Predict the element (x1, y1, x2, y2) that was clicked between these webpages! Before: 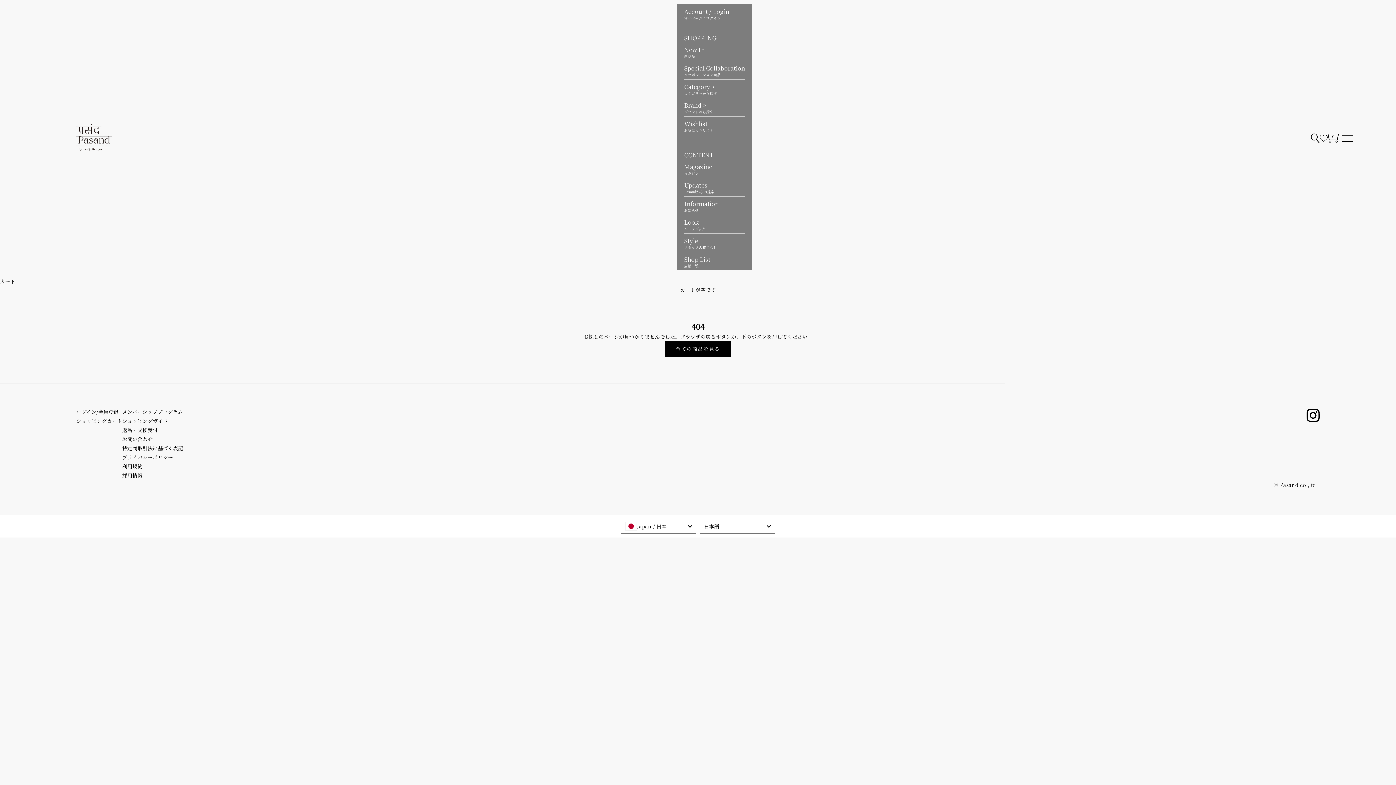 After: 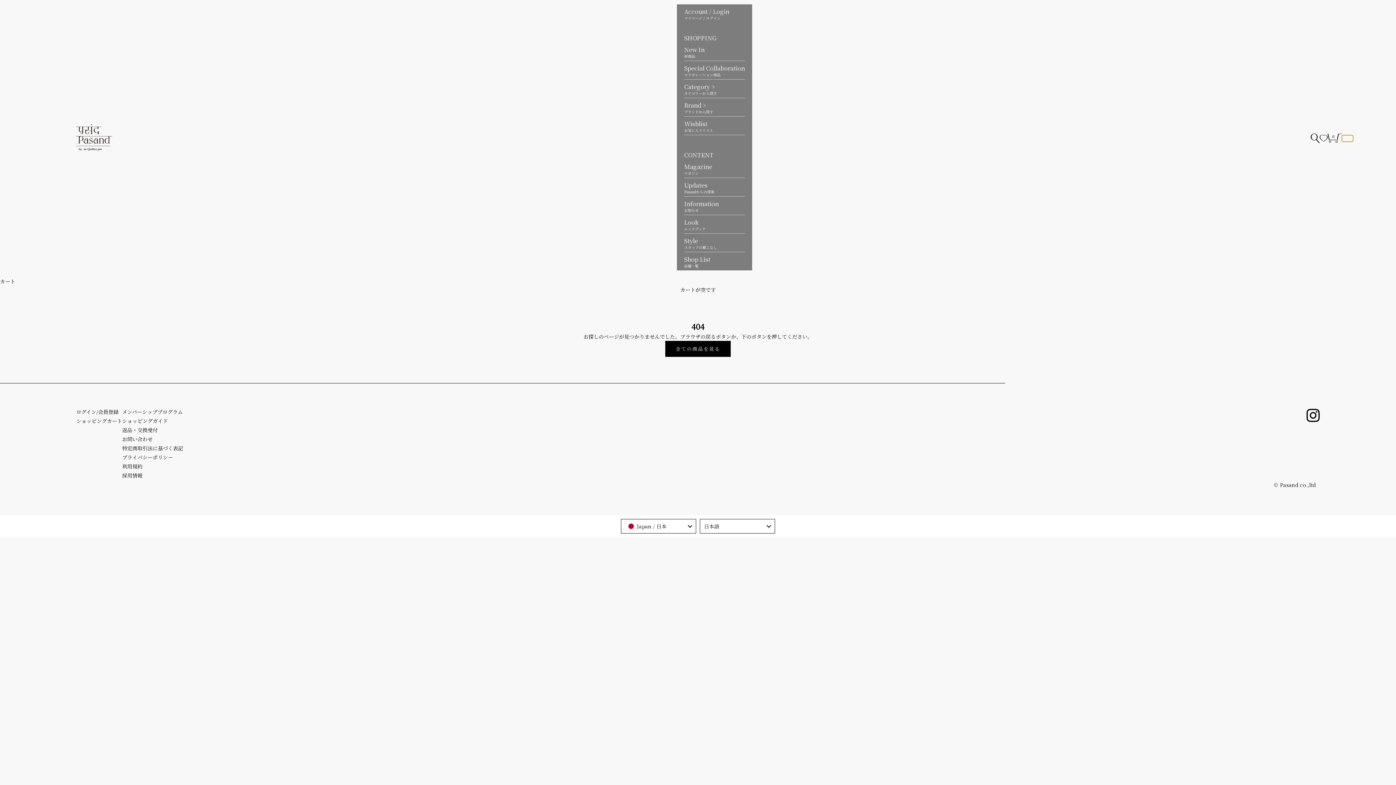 Action: bbox: (1342, 135, 1353, 141) label: メニューを開く